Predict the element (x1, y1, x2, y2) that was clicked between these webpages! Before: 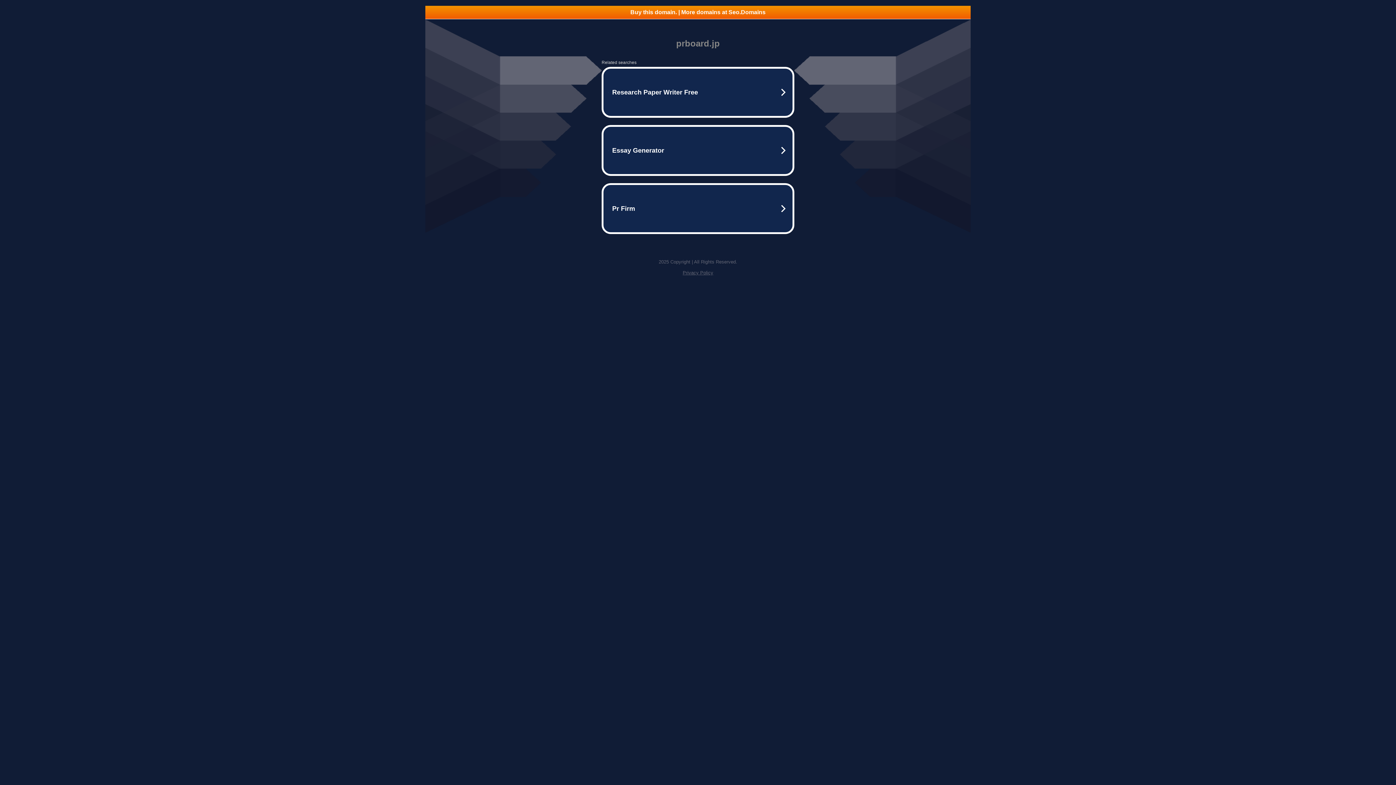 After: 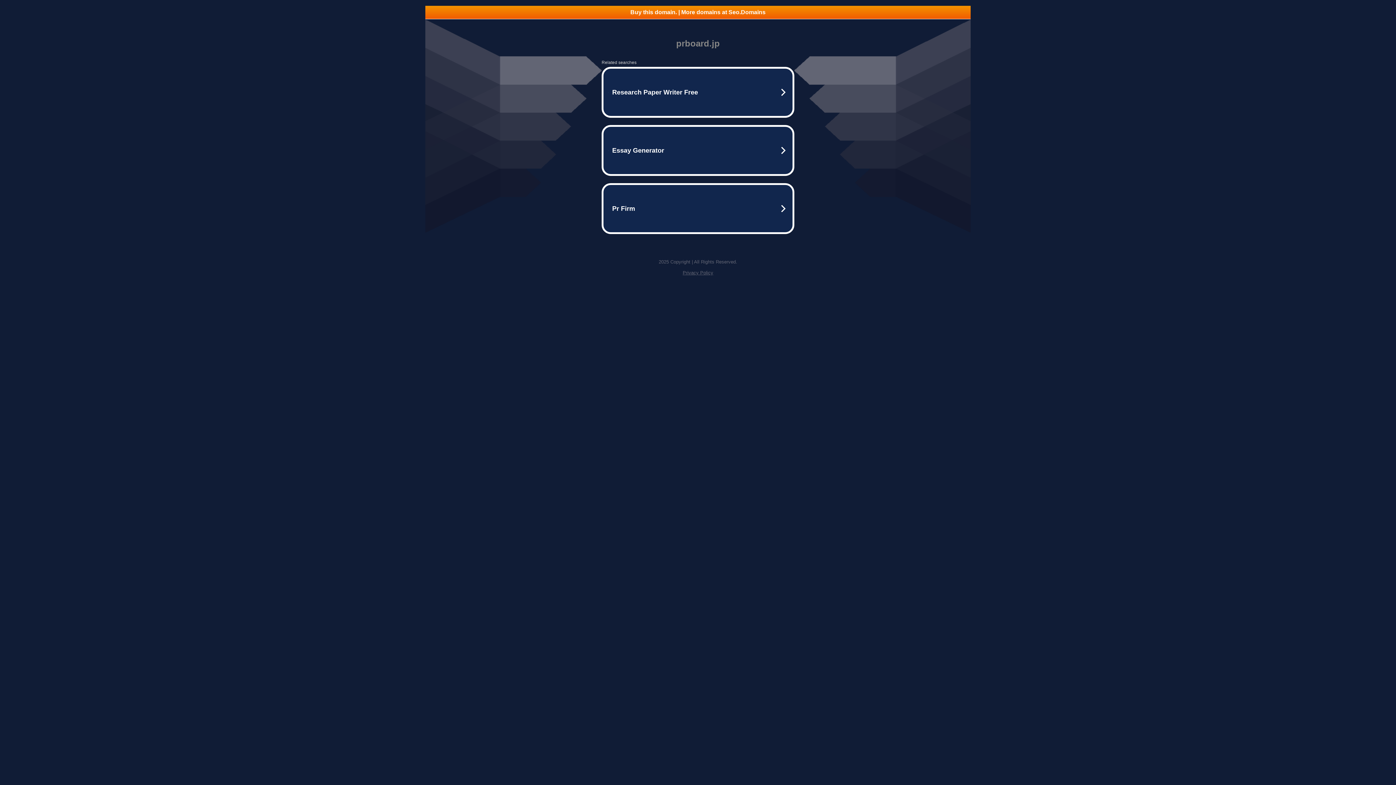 Action: bbox: (682, 270, 713, 275) label: Privacy Policy